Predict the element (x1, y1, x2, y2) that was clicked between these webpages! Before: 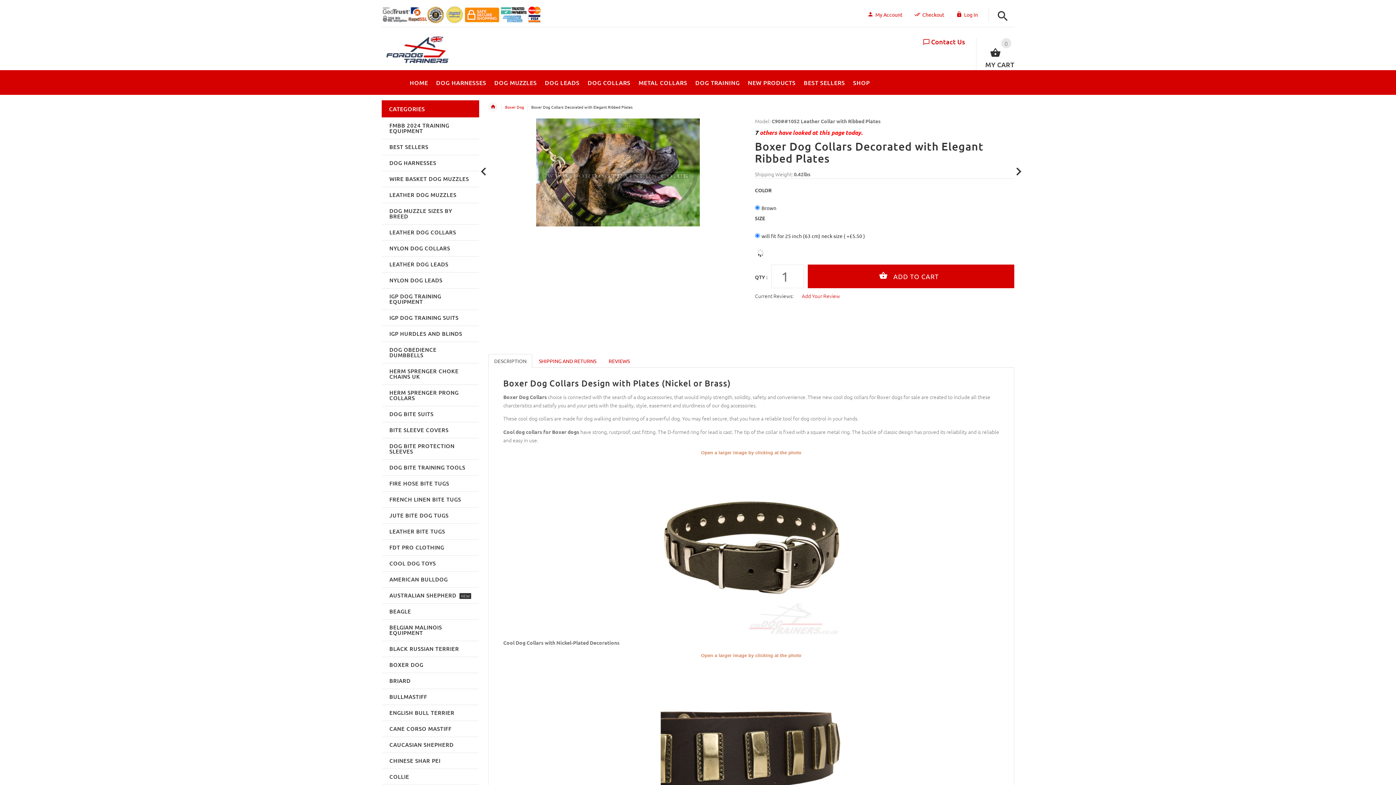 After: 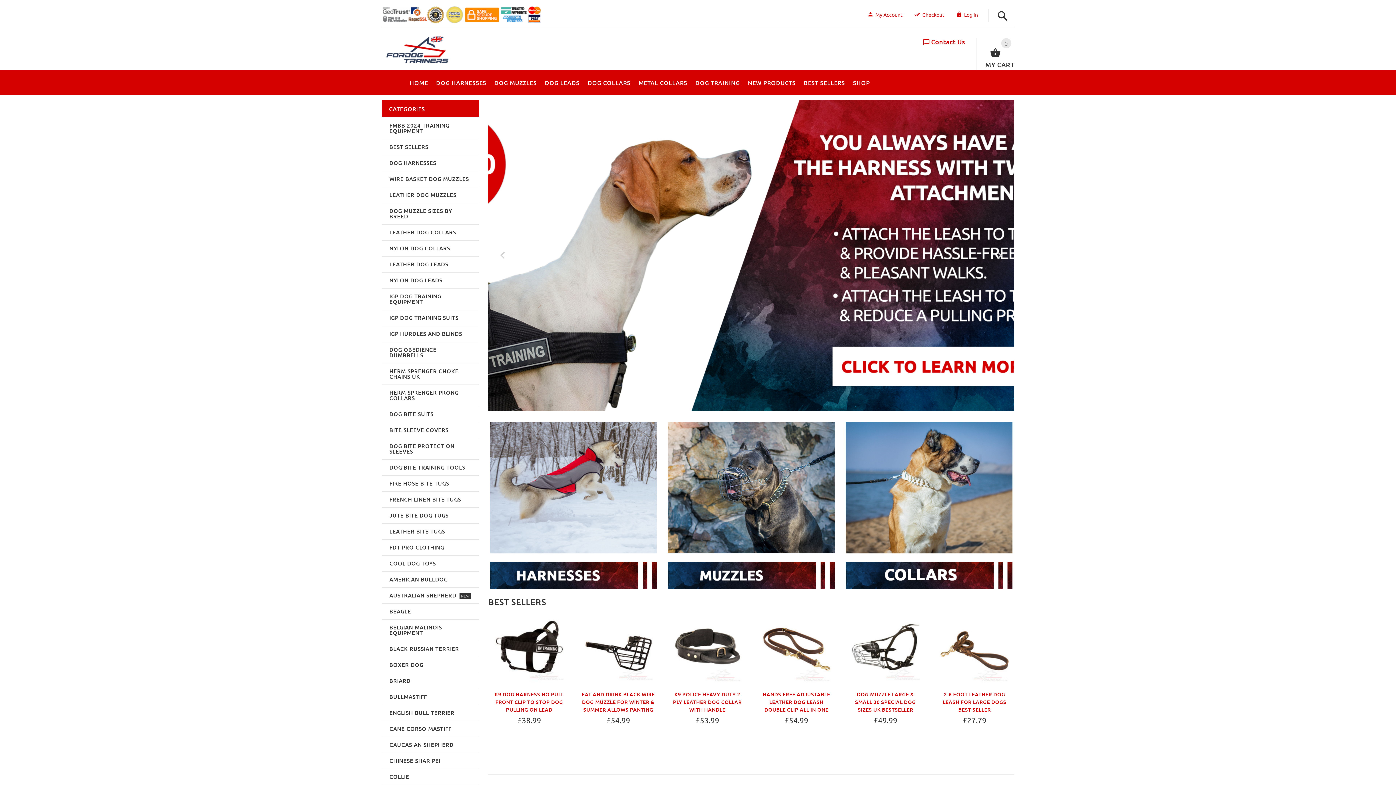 Action: label: HOME bbox: (409, 71, 432, 90)